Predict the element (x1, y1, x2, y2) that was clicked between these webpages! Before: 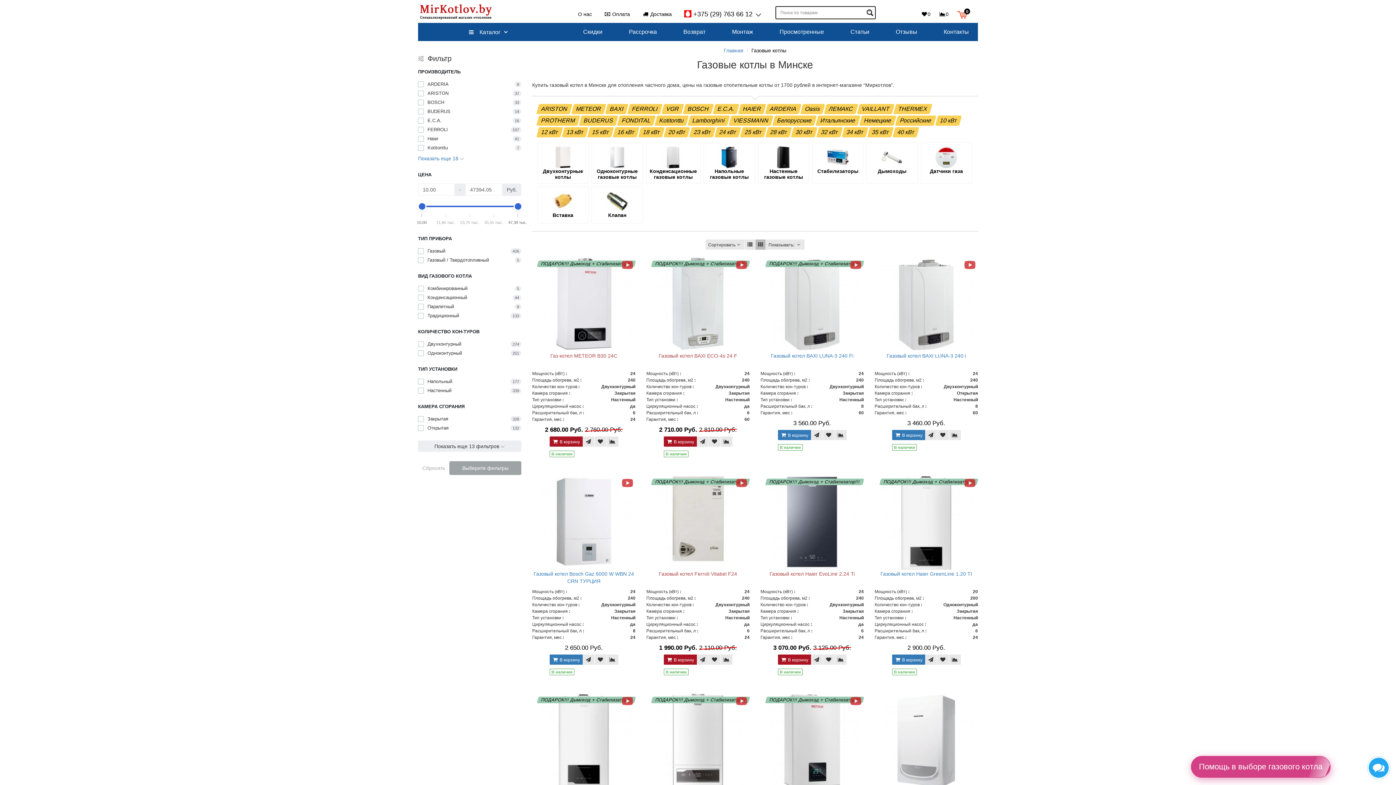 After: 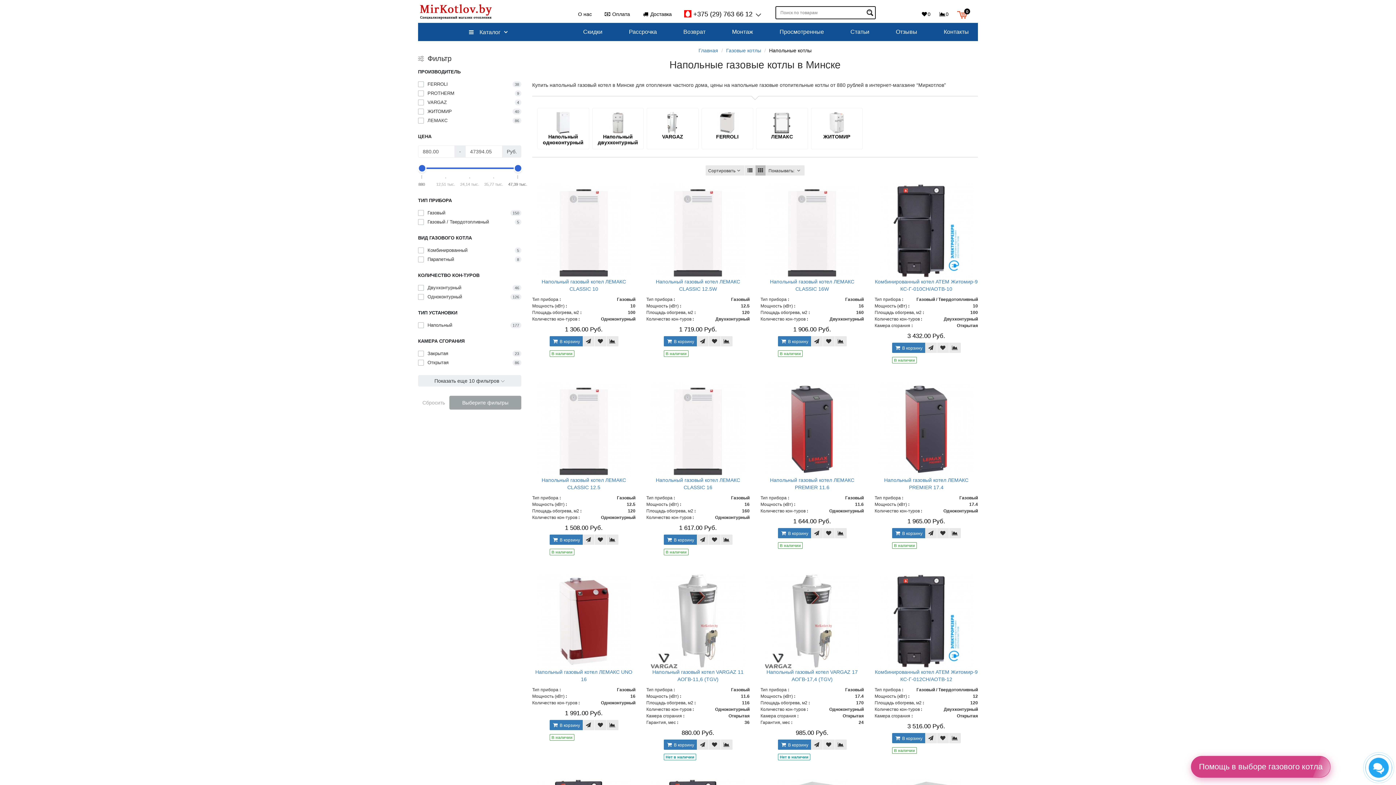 Action: bbox: (710, 168, 748, 180) label: Напольные газовые котлы